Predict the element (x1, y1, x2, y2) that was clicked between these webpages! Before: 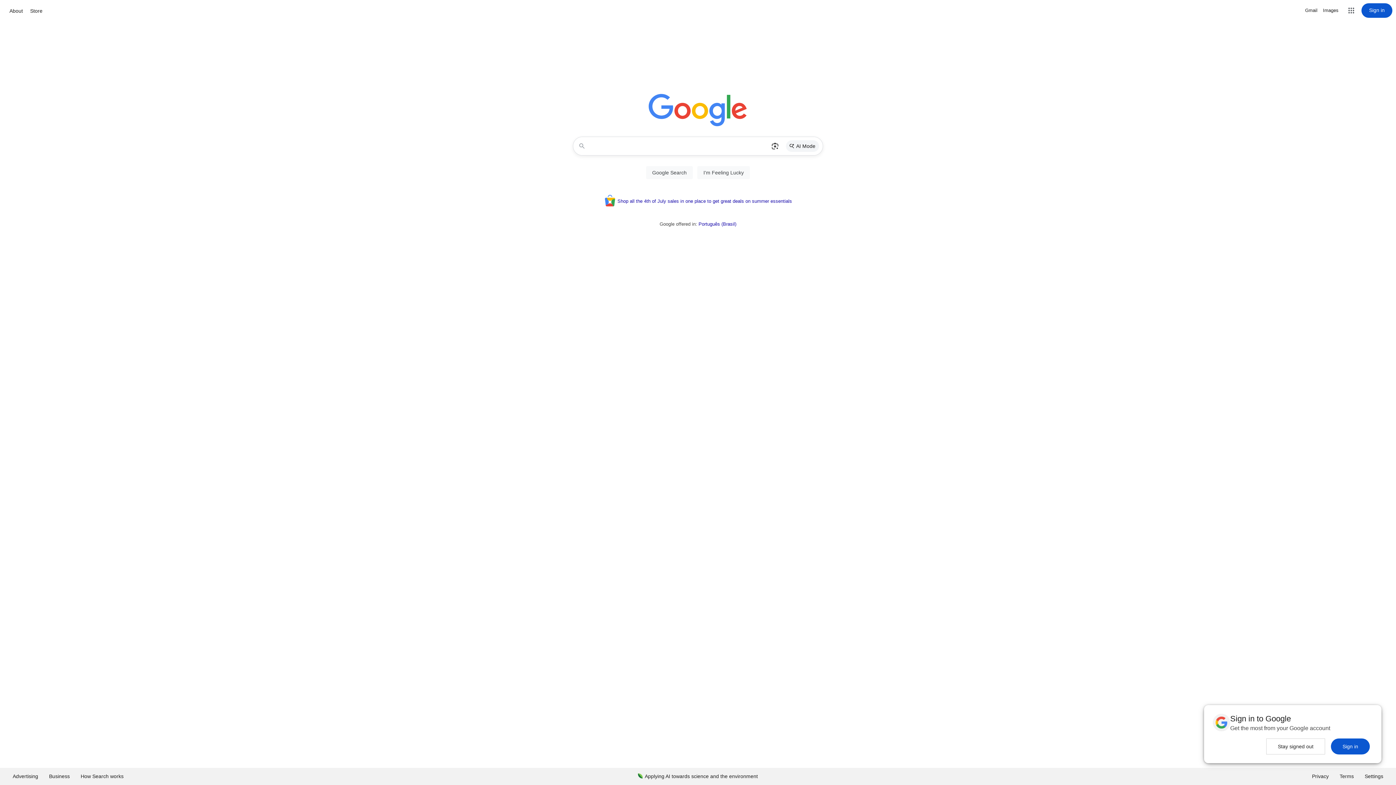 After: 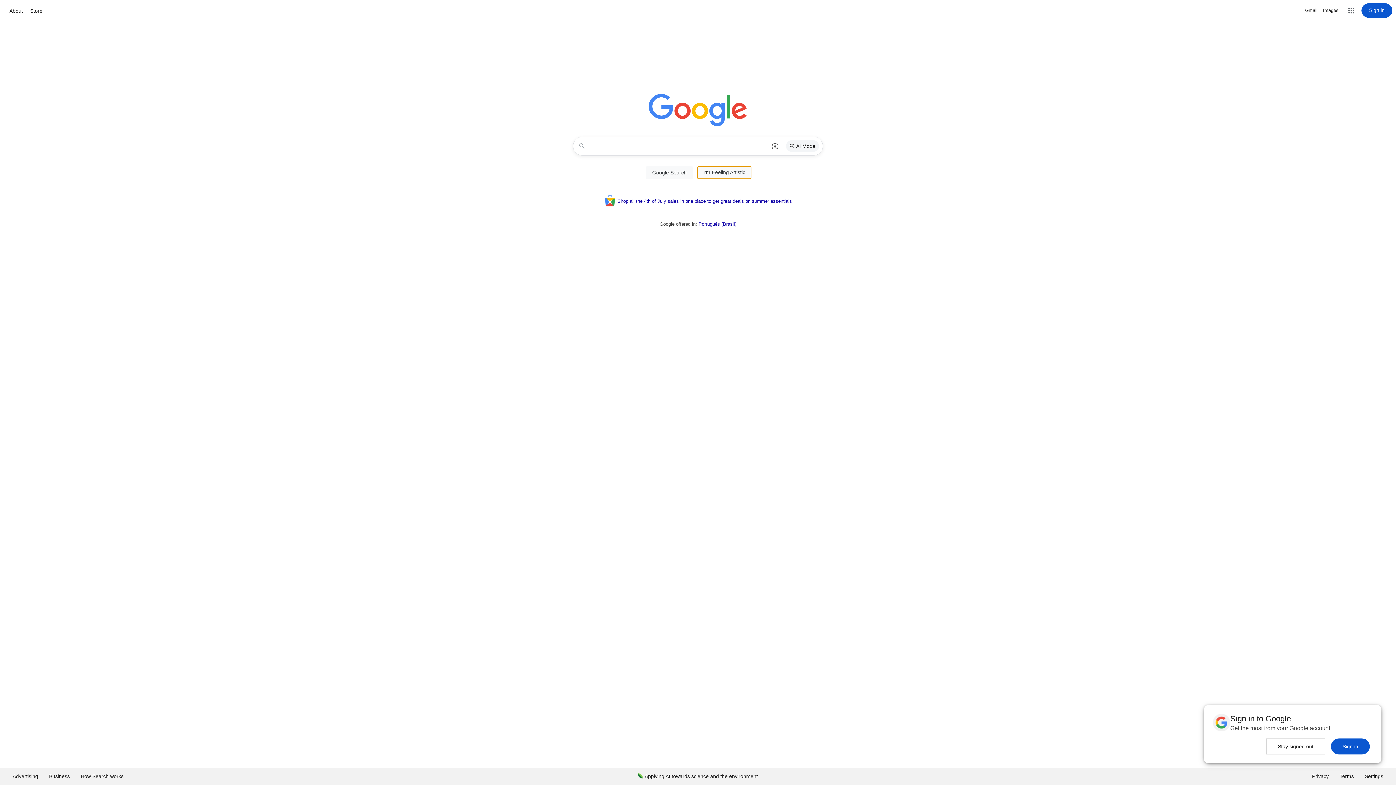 Action: bbox: (697, 166, 750, 179) label: I'm Feeling Lucky